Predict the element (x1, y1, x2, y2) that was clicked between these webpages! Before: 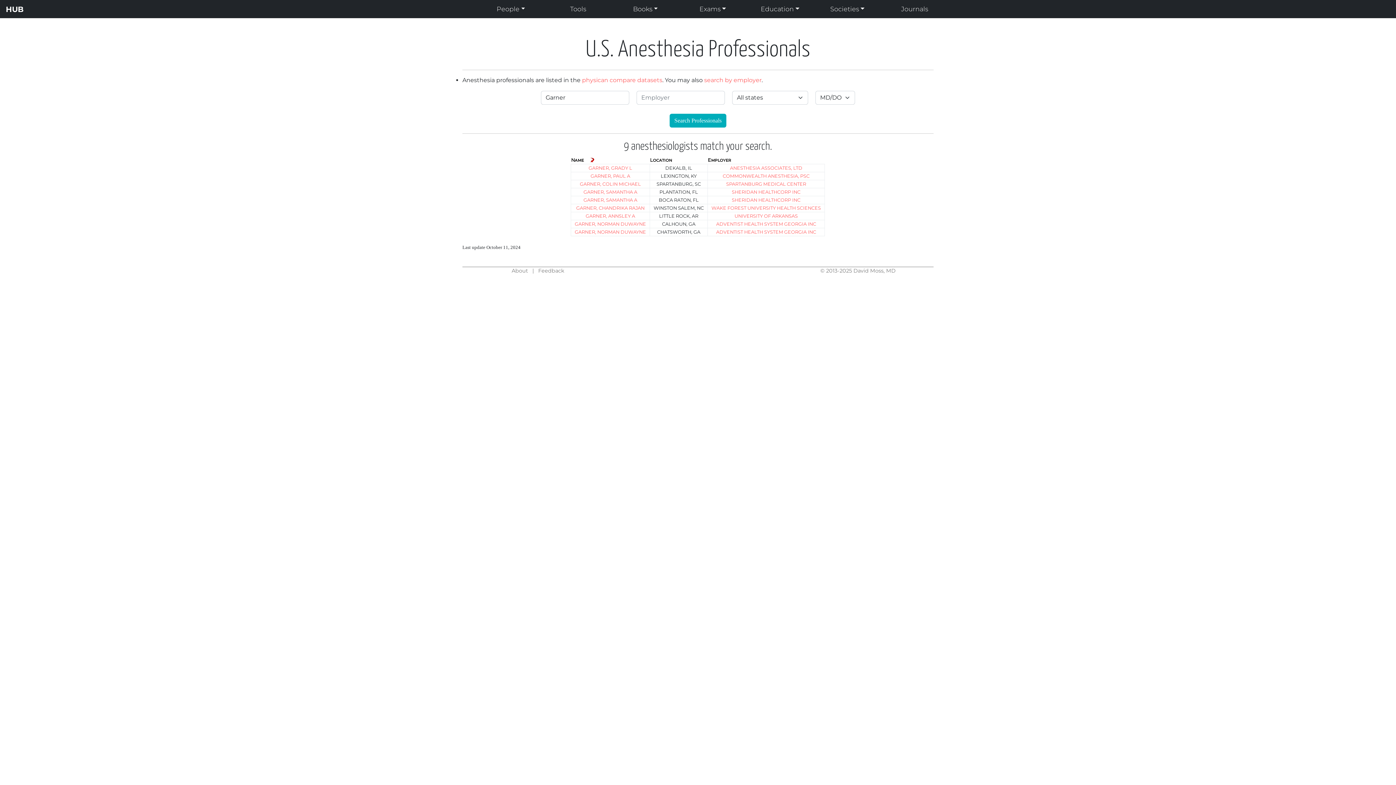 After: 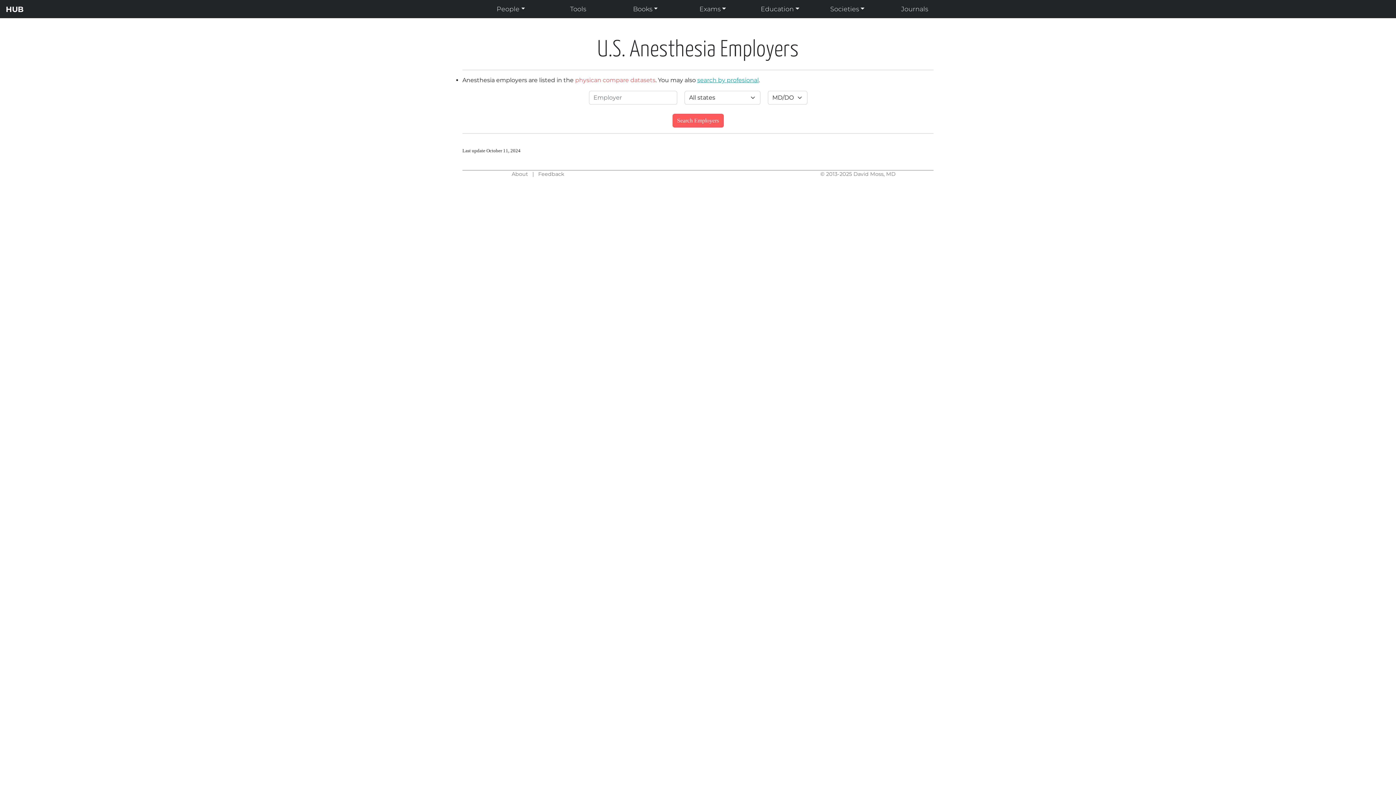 Action: bbox: (704, 76, 761, 83) label: search by employer